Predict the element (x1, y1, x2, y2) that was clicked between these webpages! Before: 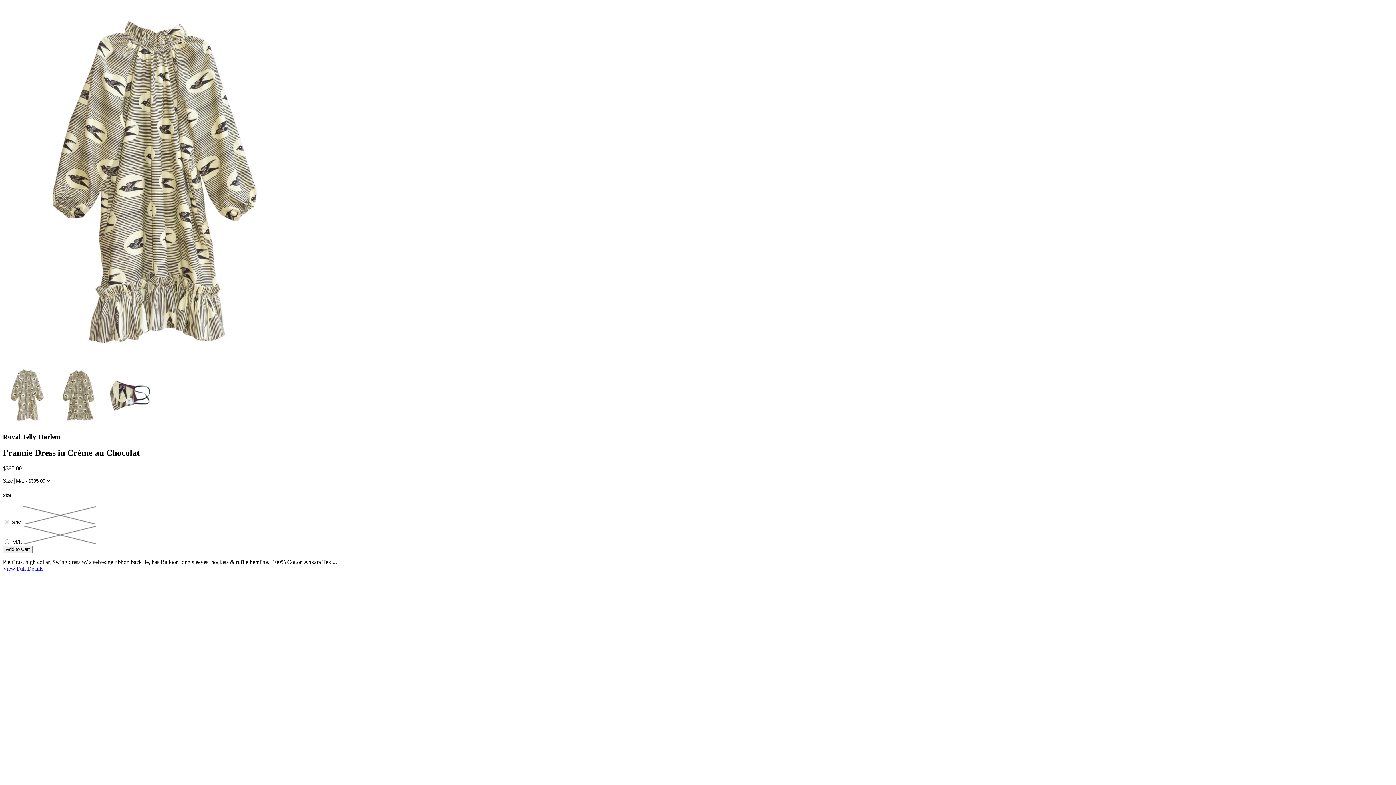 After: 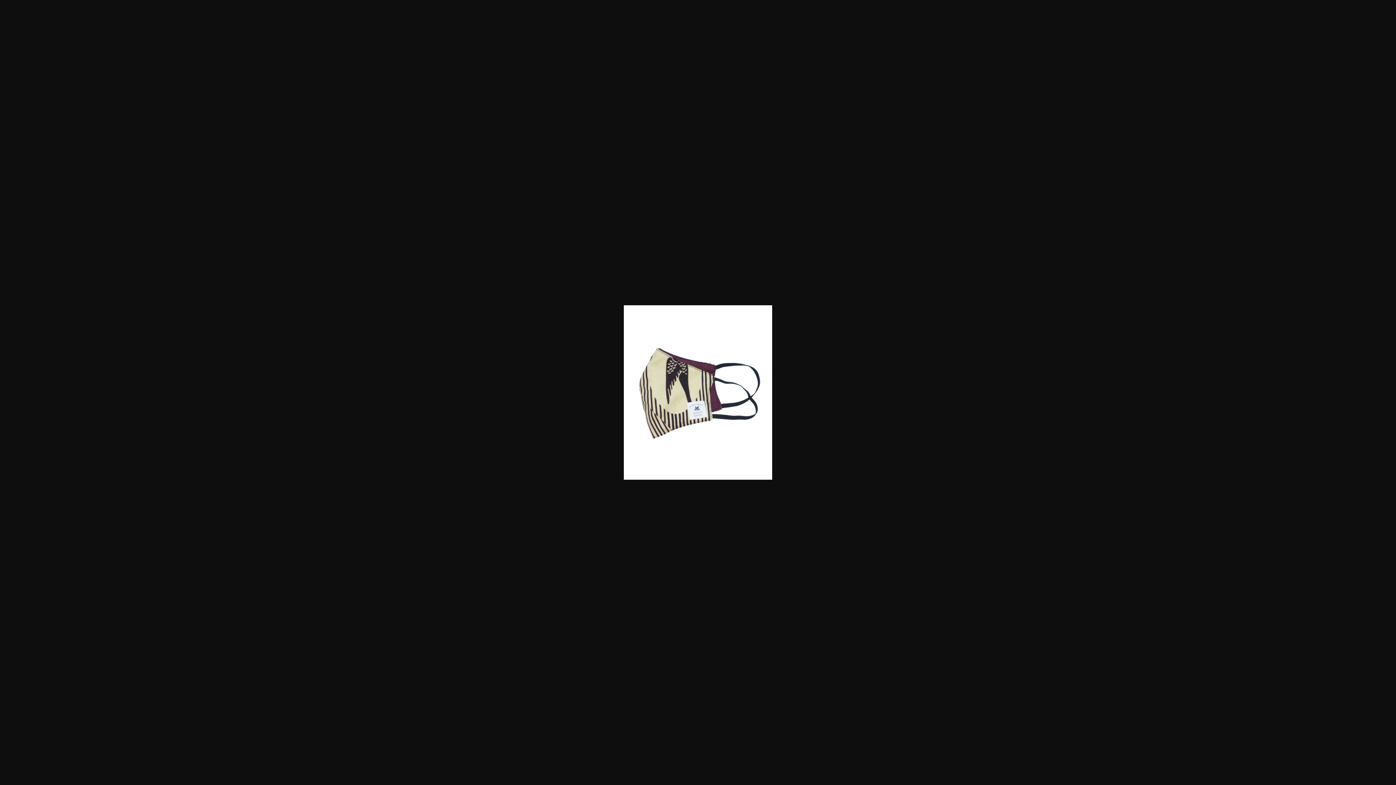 Action: bbox: (104, 419, 154, 425)